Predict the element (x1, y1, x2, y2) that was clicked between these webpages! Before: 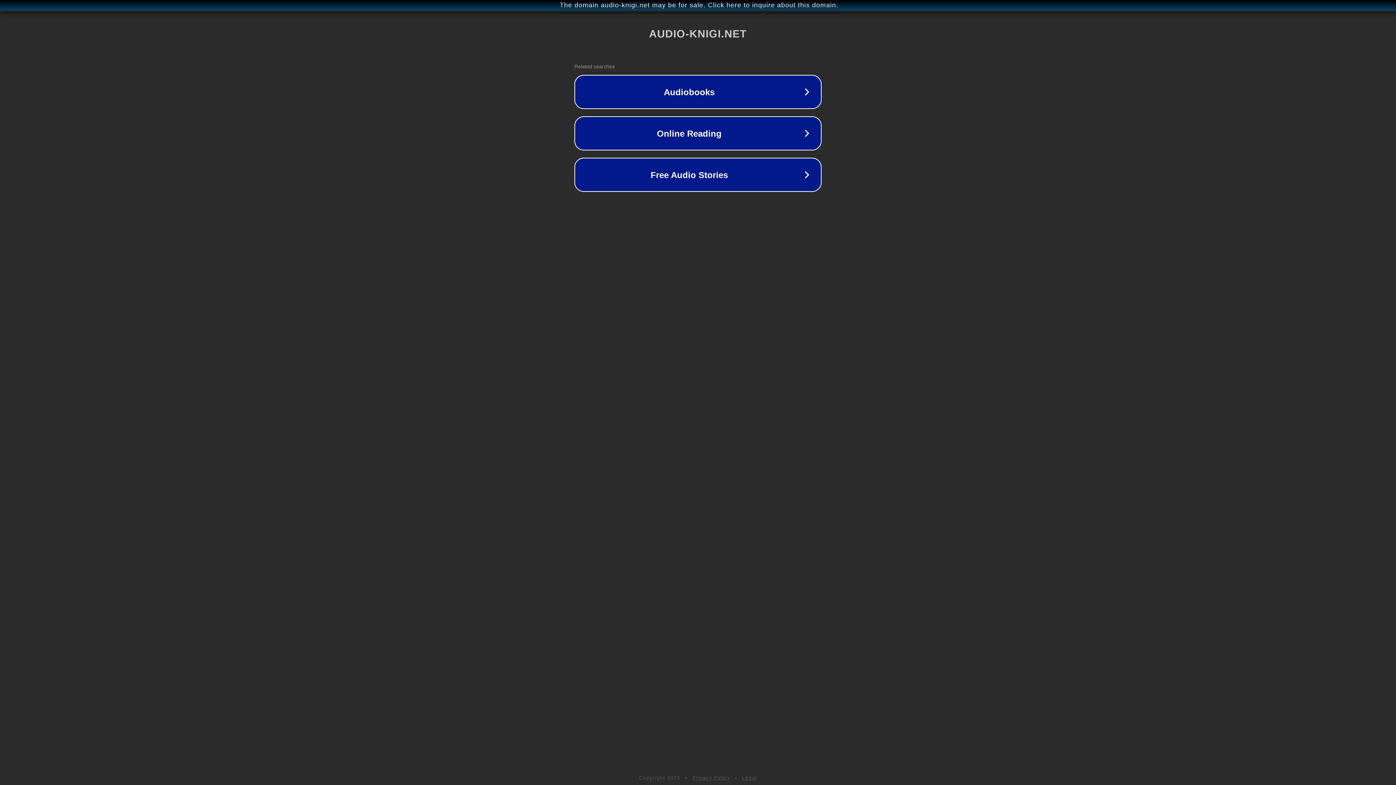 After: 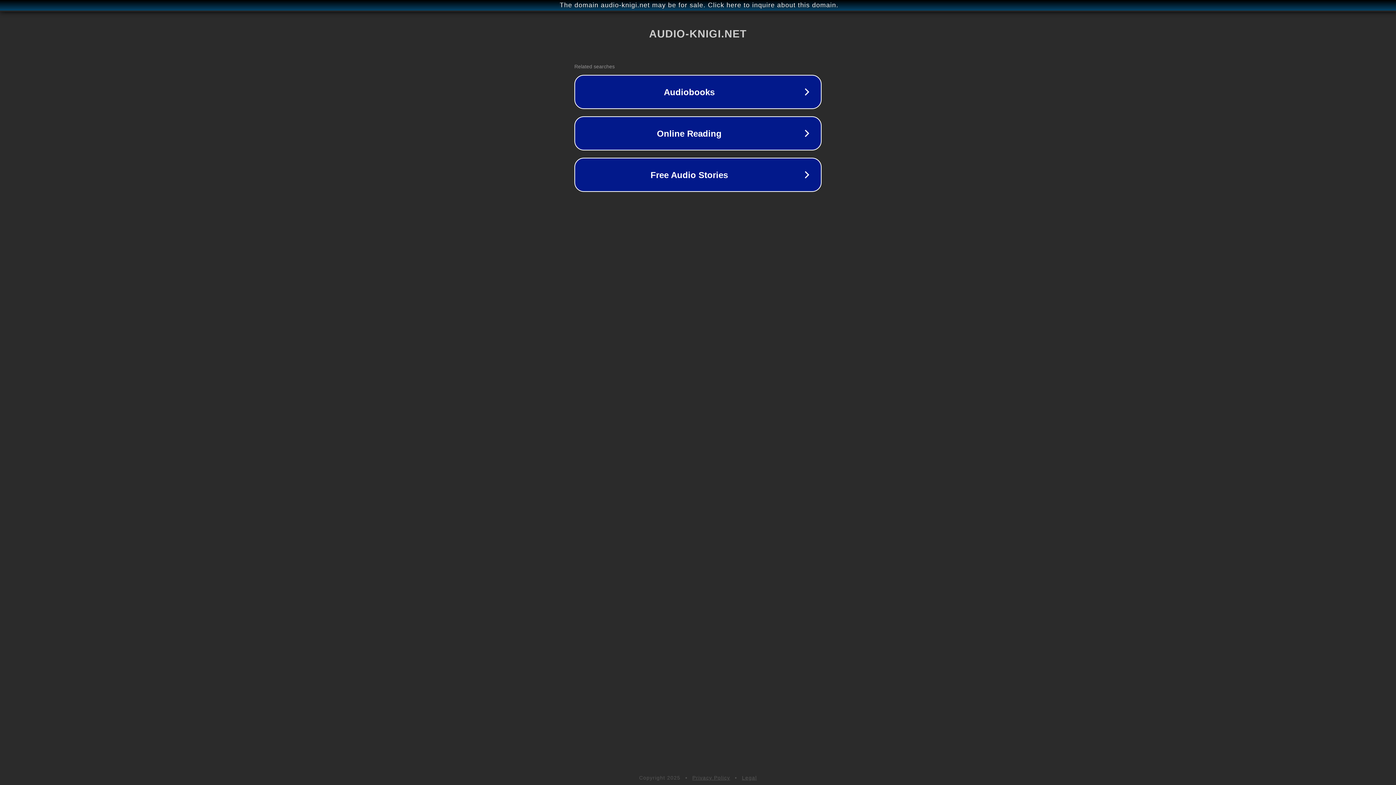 Action: bbox: (742, 775, 757, 781) label: Legal